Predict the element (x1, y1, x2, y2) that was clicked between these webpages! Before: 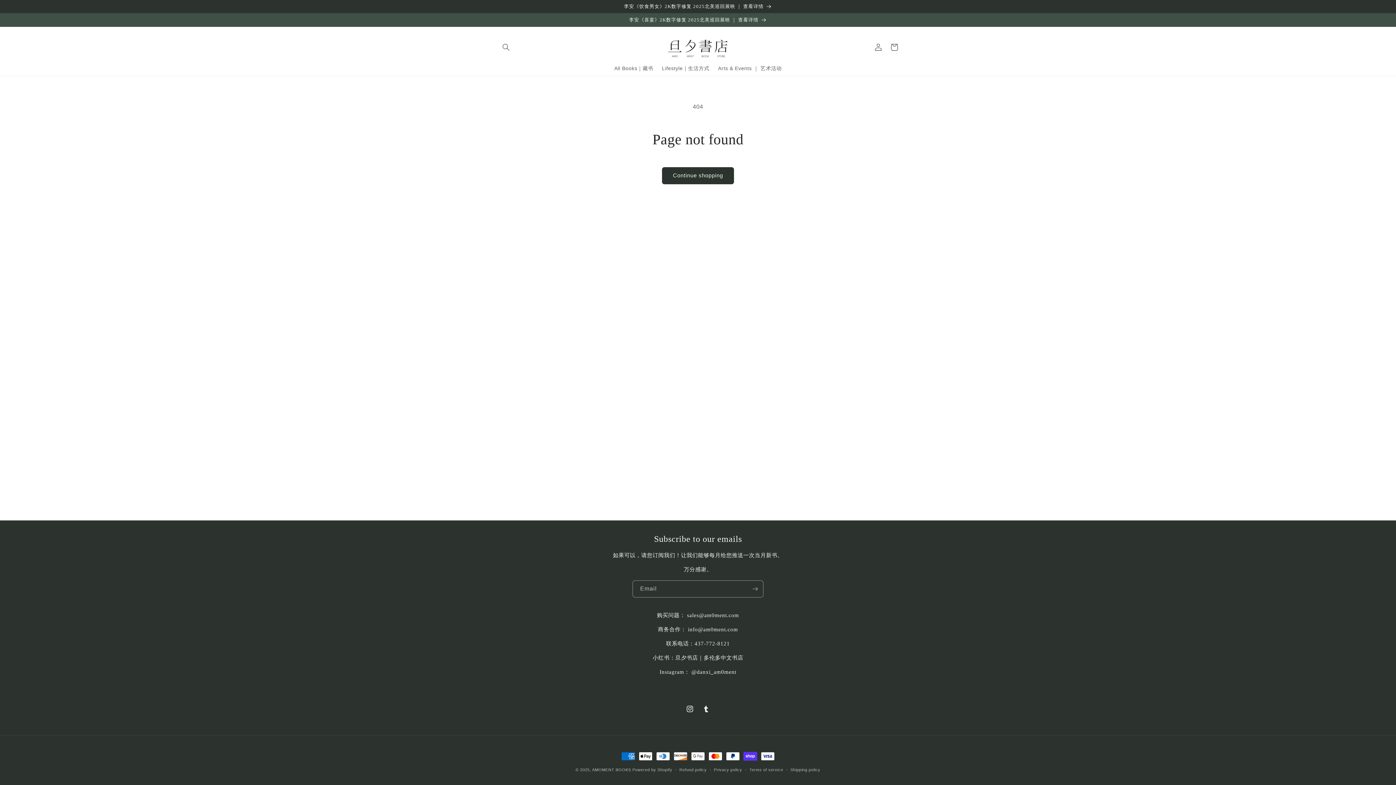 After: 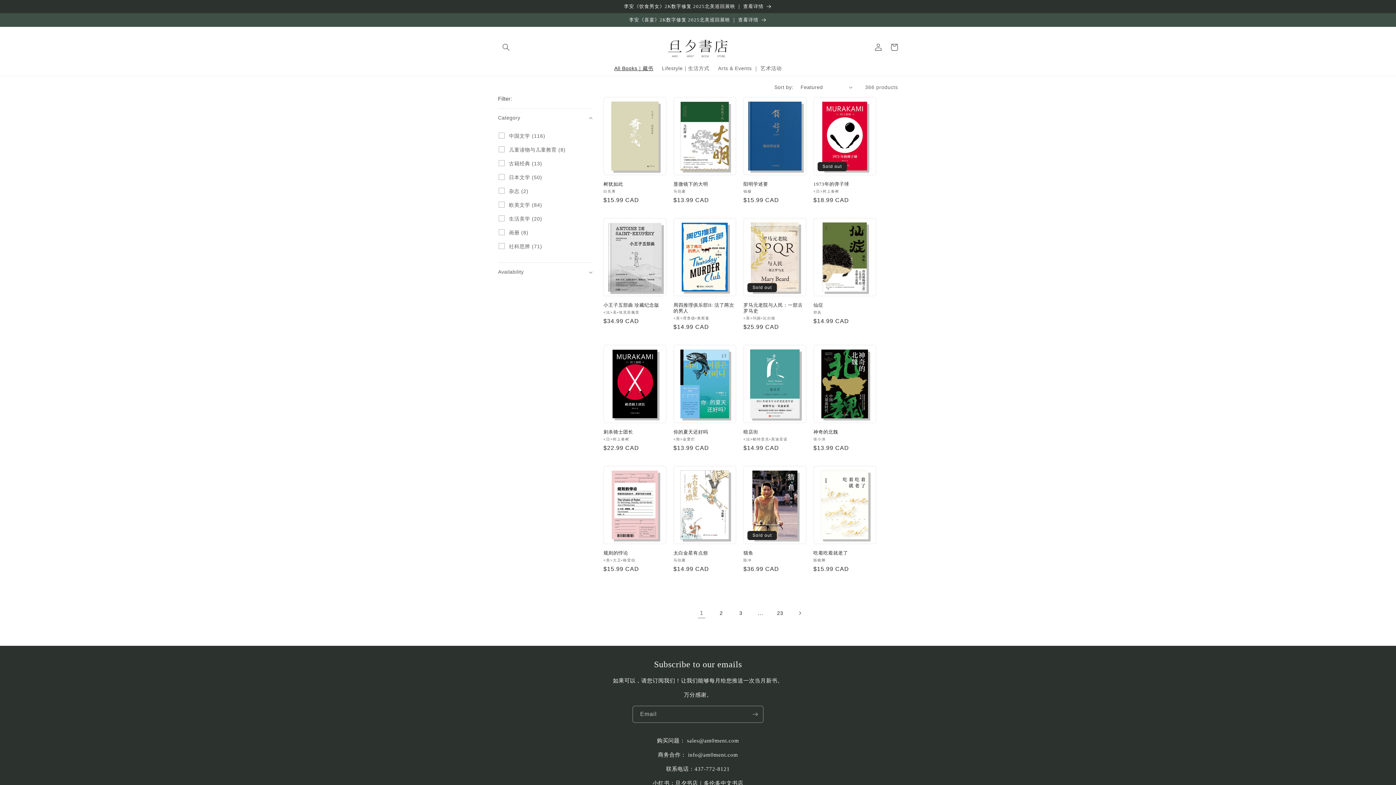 Action: label: All Books｜藏书 bbox: (610, 60, 657, 75)